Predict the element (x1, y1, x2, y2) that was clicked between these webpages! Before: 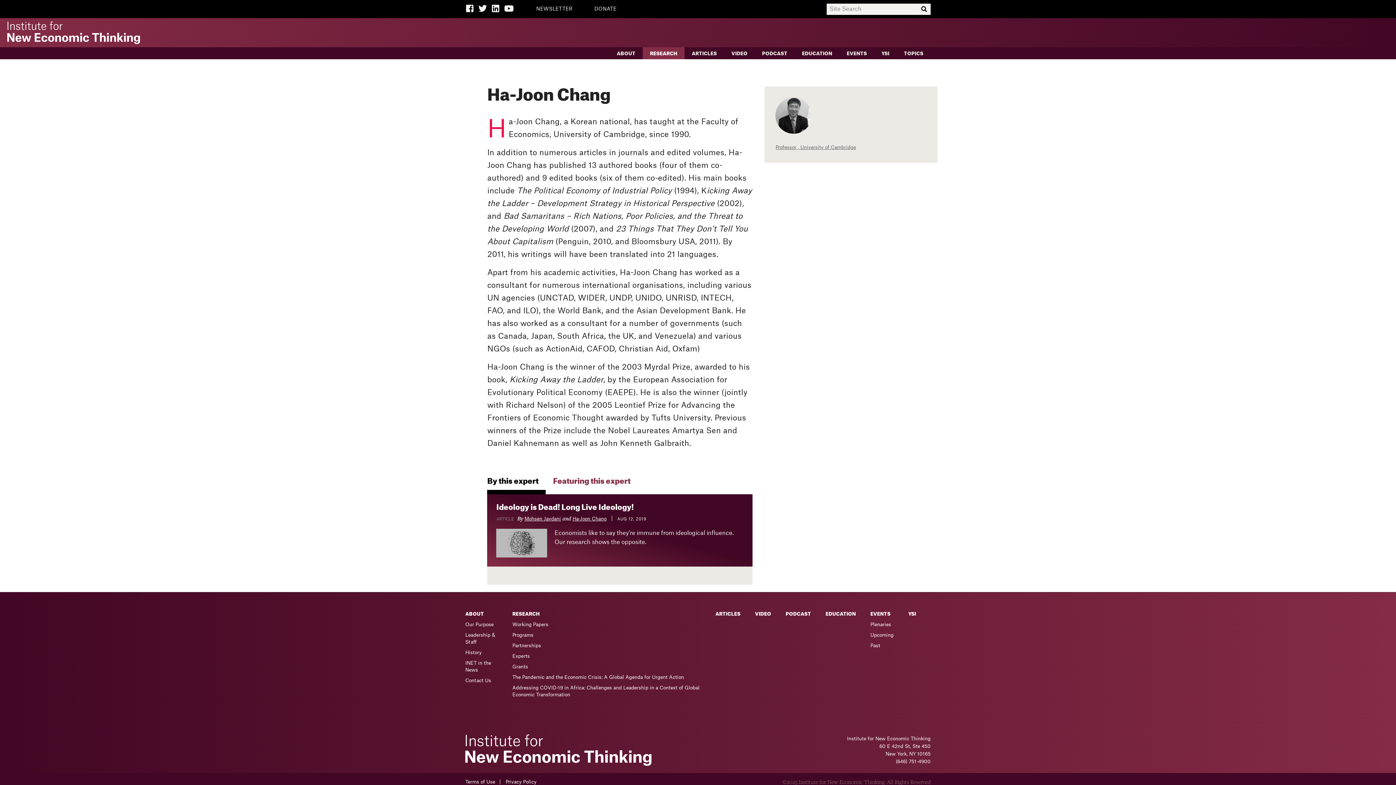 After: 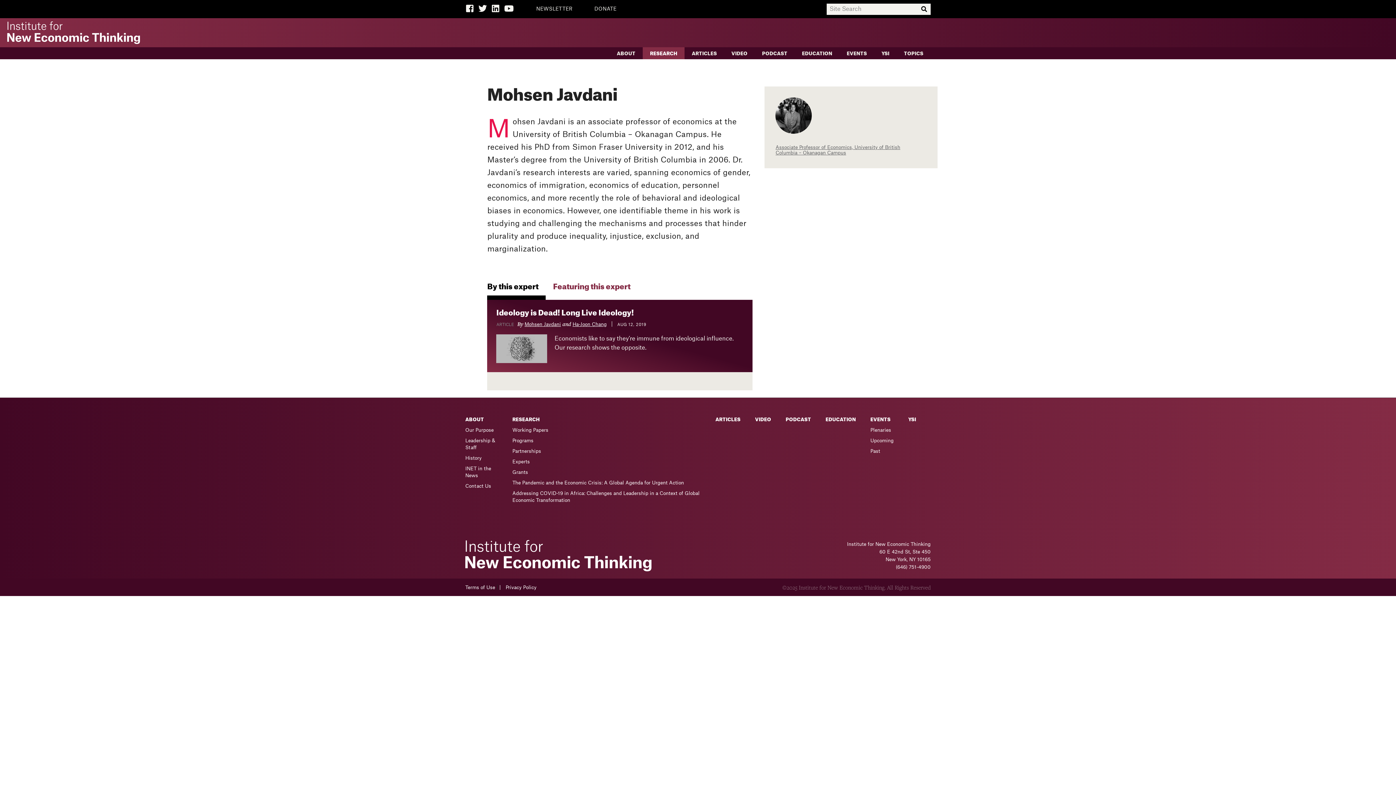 Action: label: Mohsen Javdani bbox: (524, 516, 561, 521)